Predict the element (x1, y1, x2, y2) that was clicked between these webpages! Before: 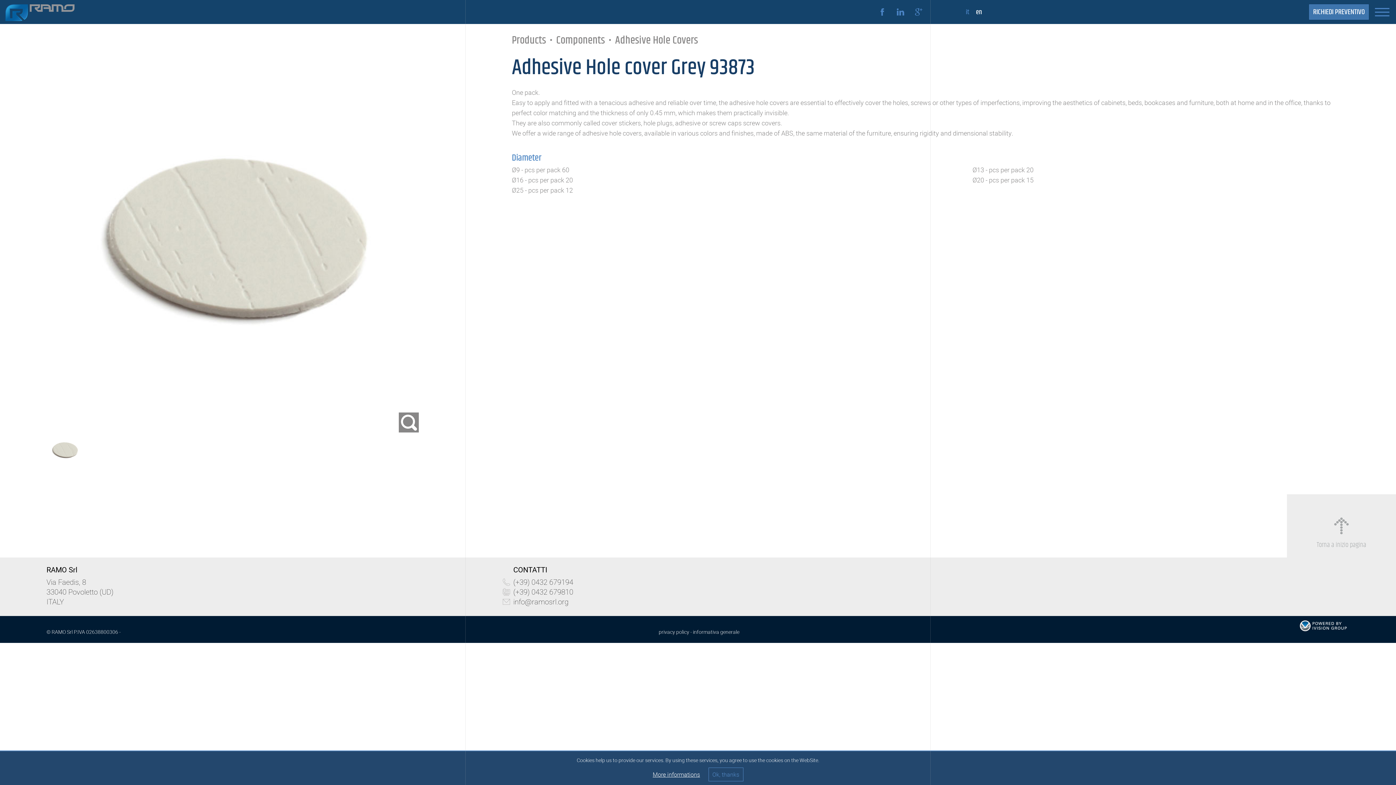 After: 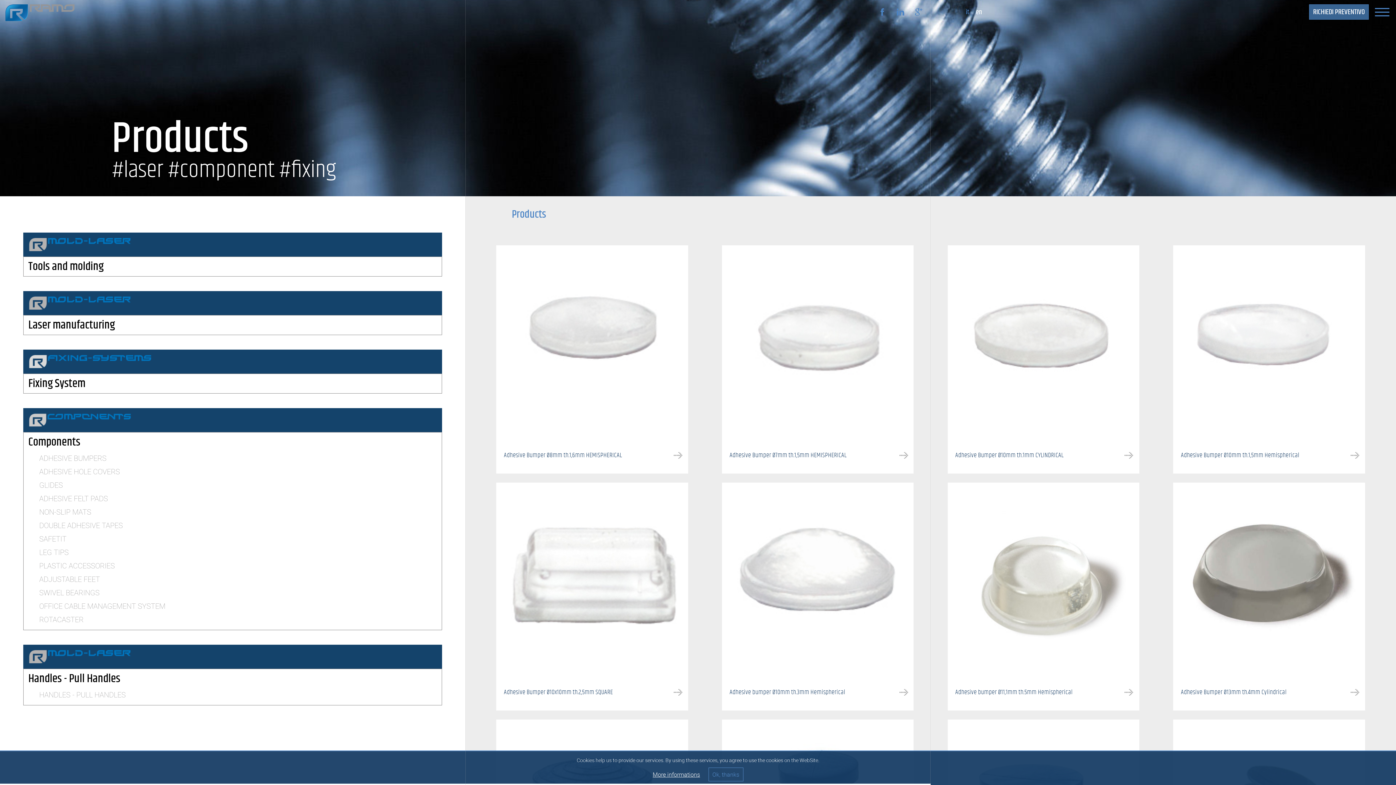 Action: bbox: (511, 34, 546, 45) label: Products